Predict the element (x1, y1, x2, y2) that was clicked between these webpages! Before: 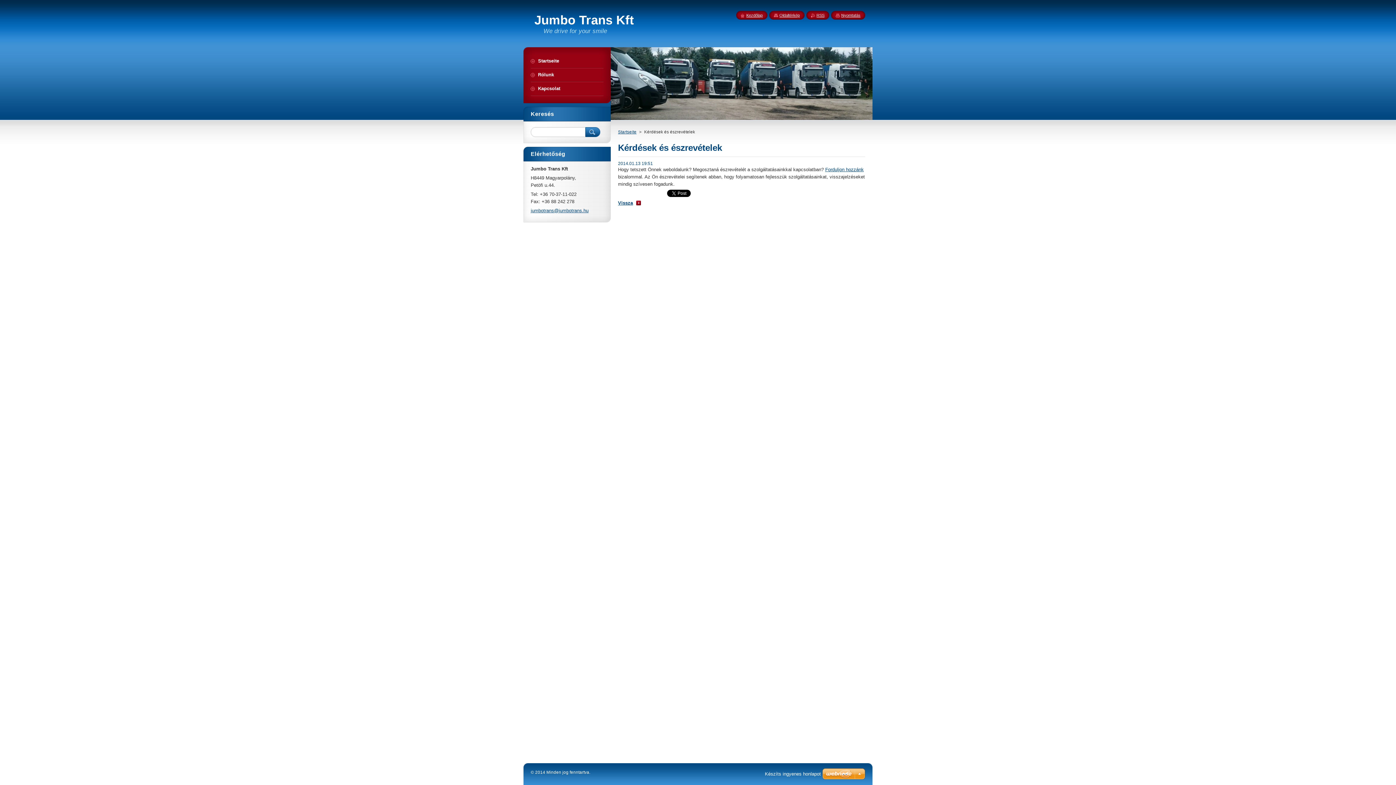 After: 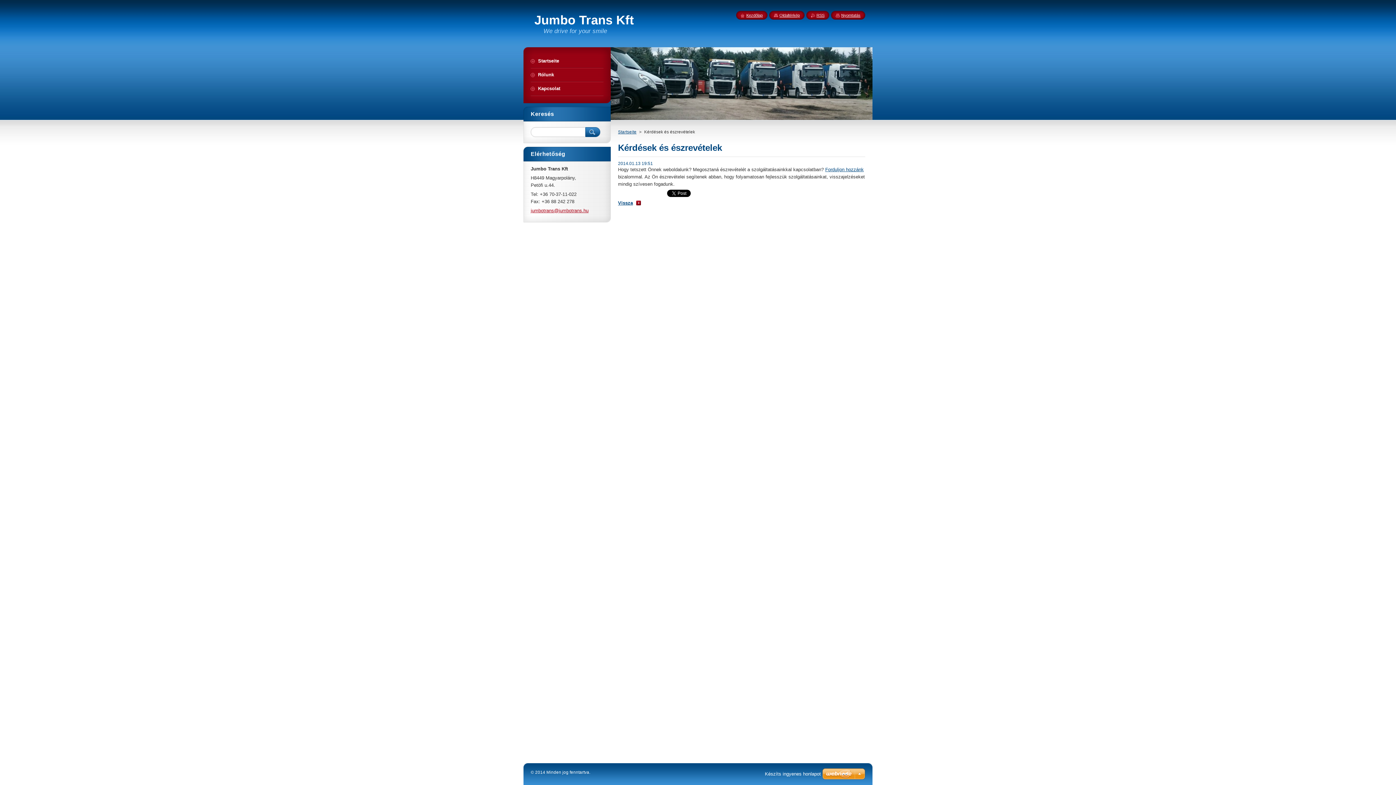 Action: bbox: (530, 208, 588, 213) label: jumbotrans@jumbotrans.hu